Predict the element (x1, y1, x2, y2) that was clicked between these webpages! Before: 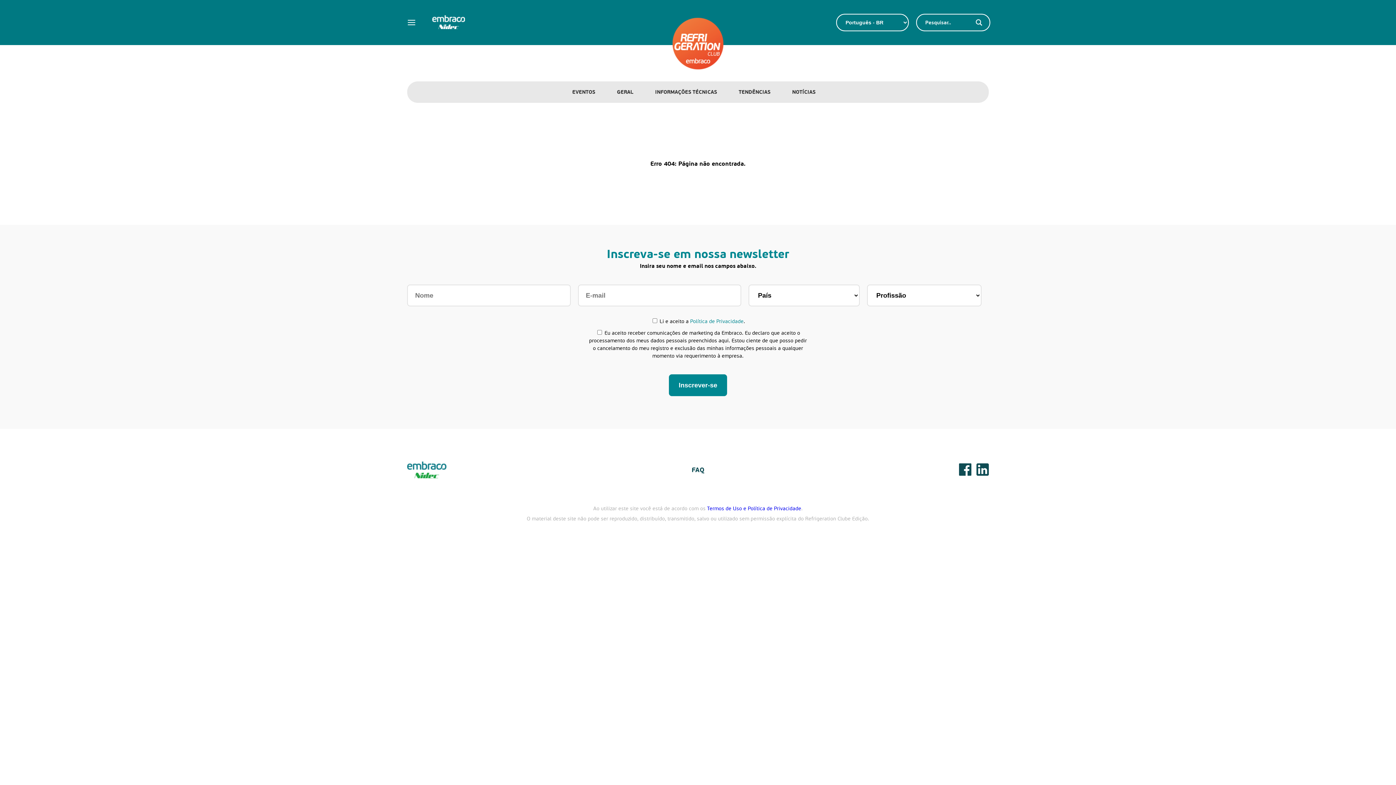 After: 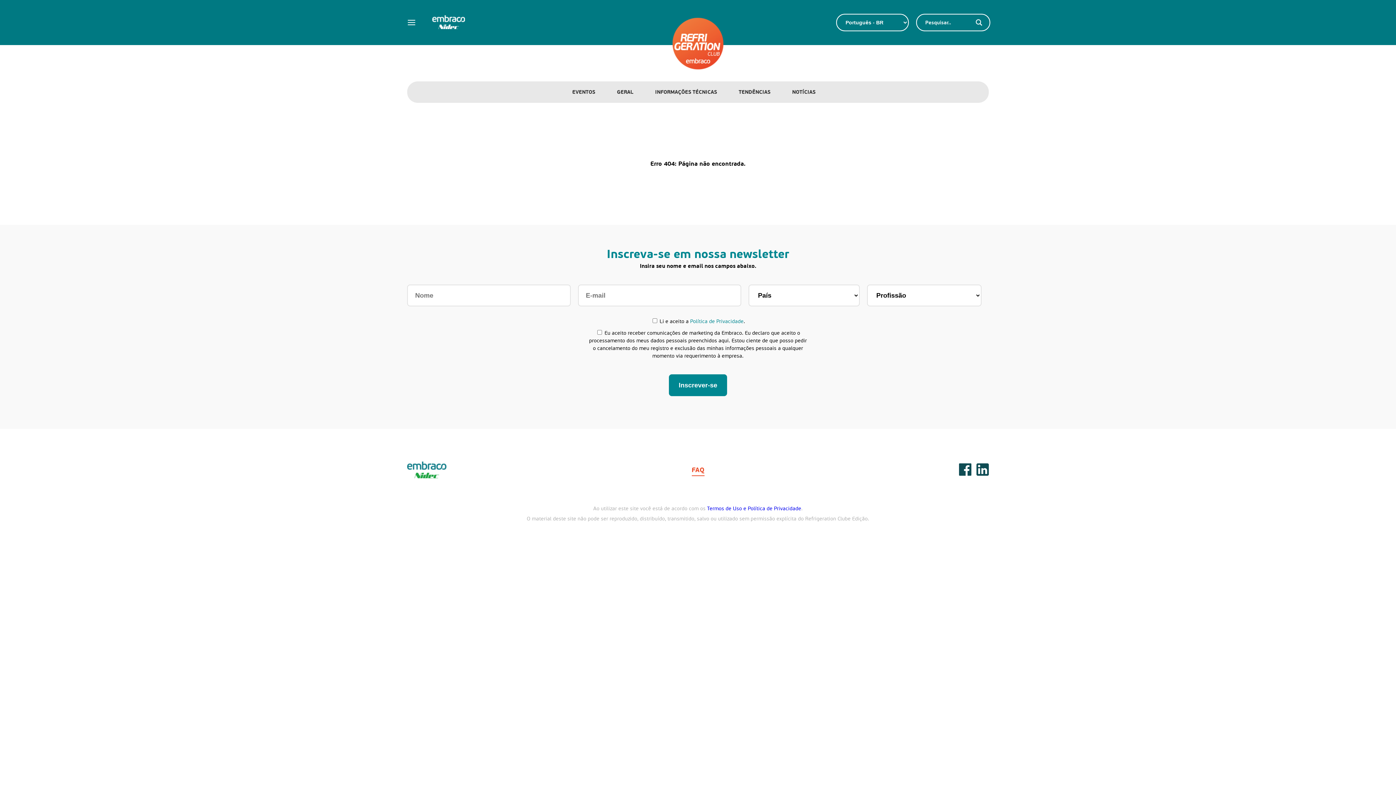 Action: label: FAQ bbox: (691, 466, 704, 474)